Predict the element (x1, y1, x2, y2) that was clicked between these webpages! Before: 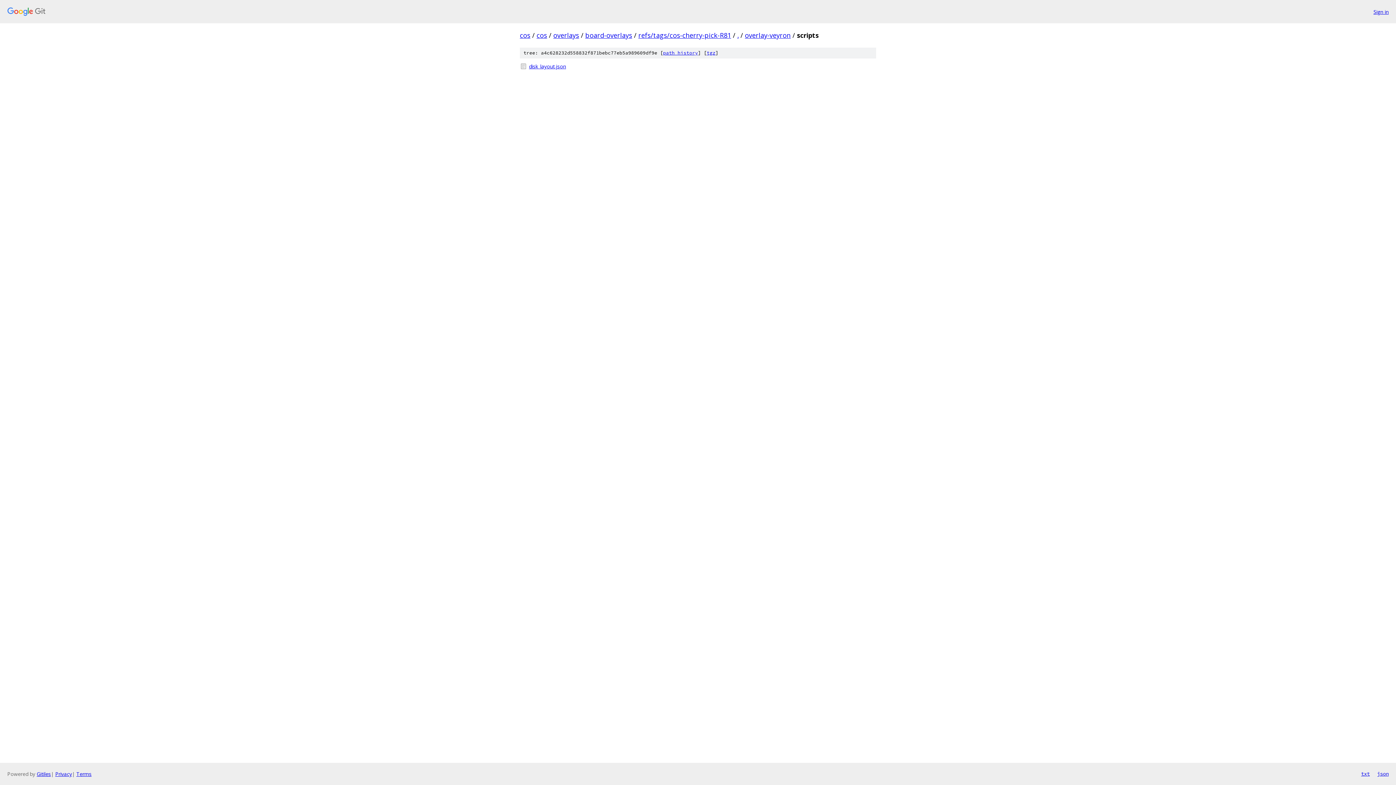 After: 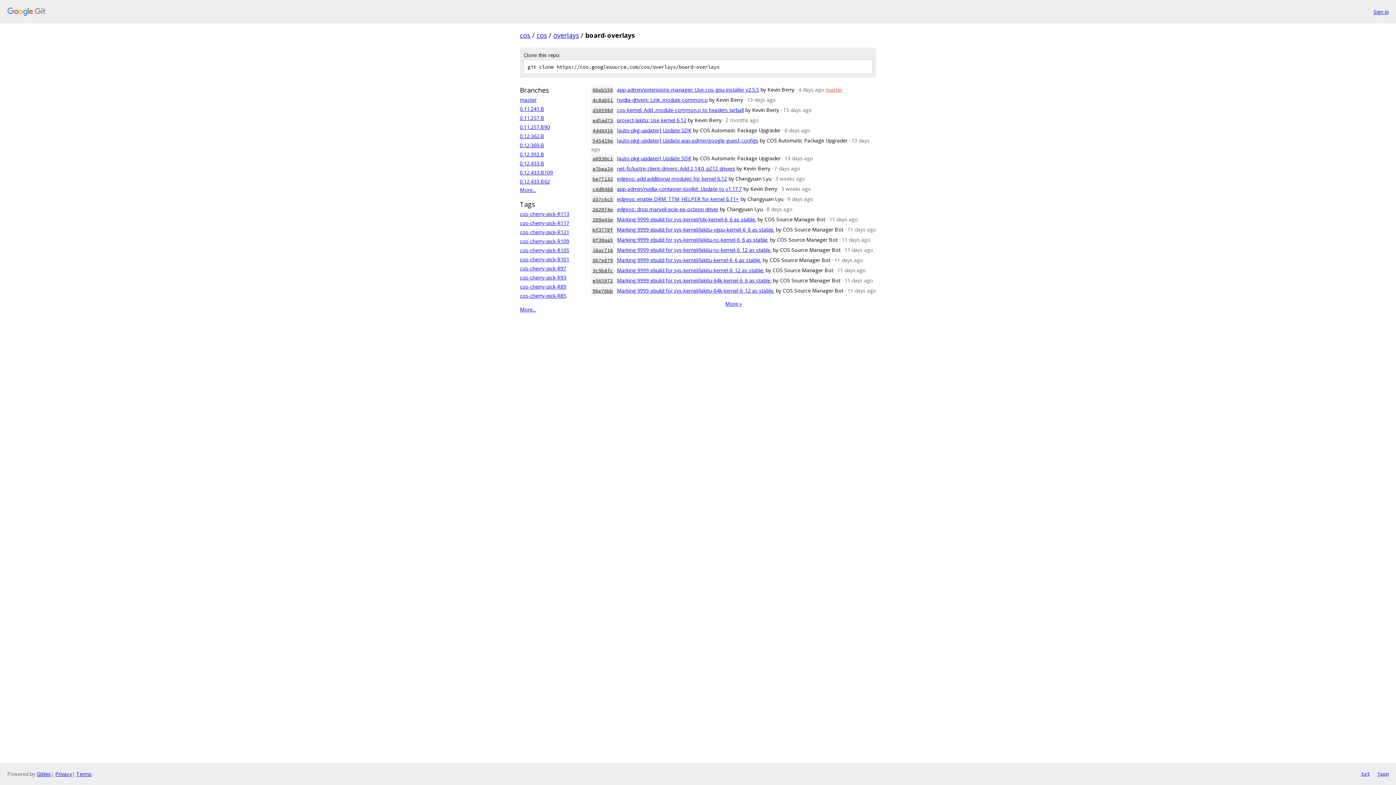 Action: label: board-overlays bbox: (585, 30, 632, 39)